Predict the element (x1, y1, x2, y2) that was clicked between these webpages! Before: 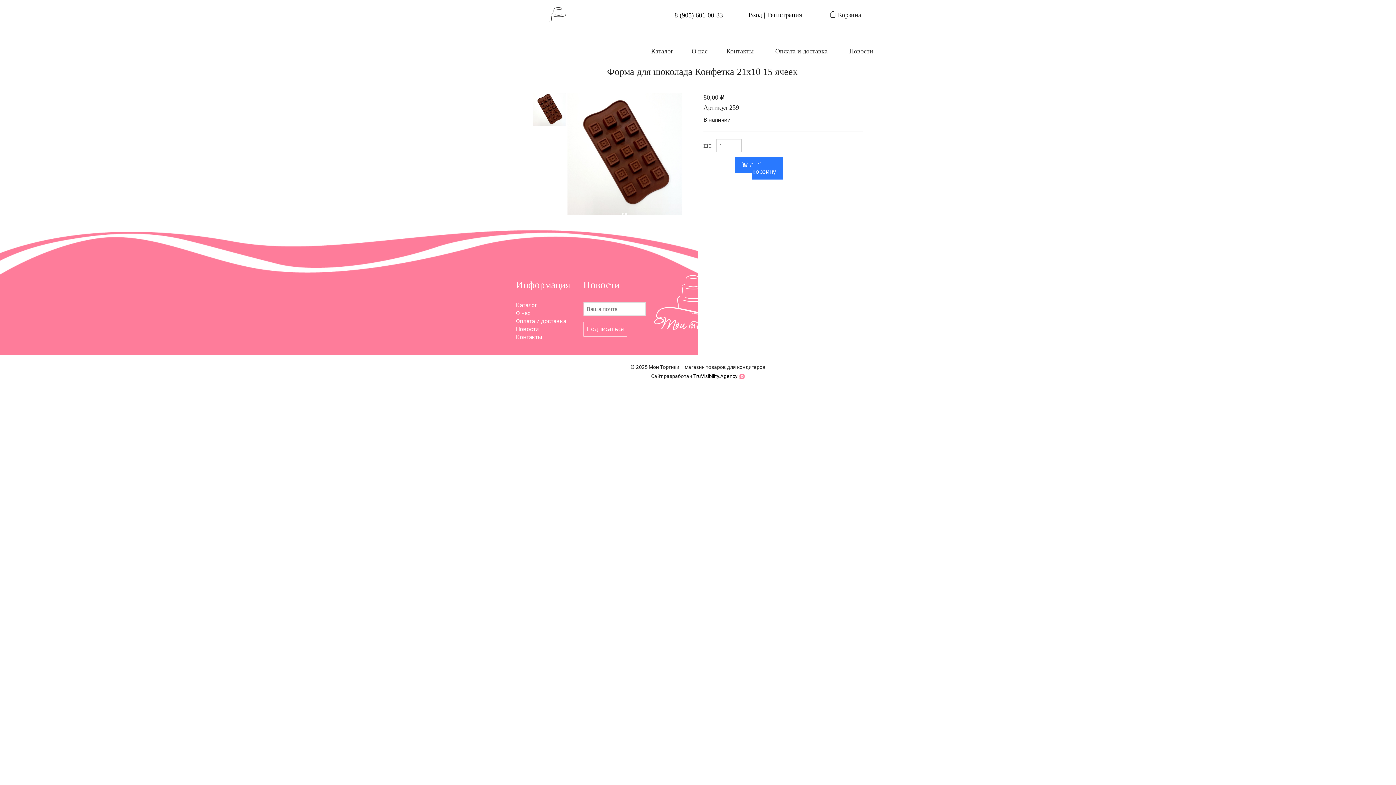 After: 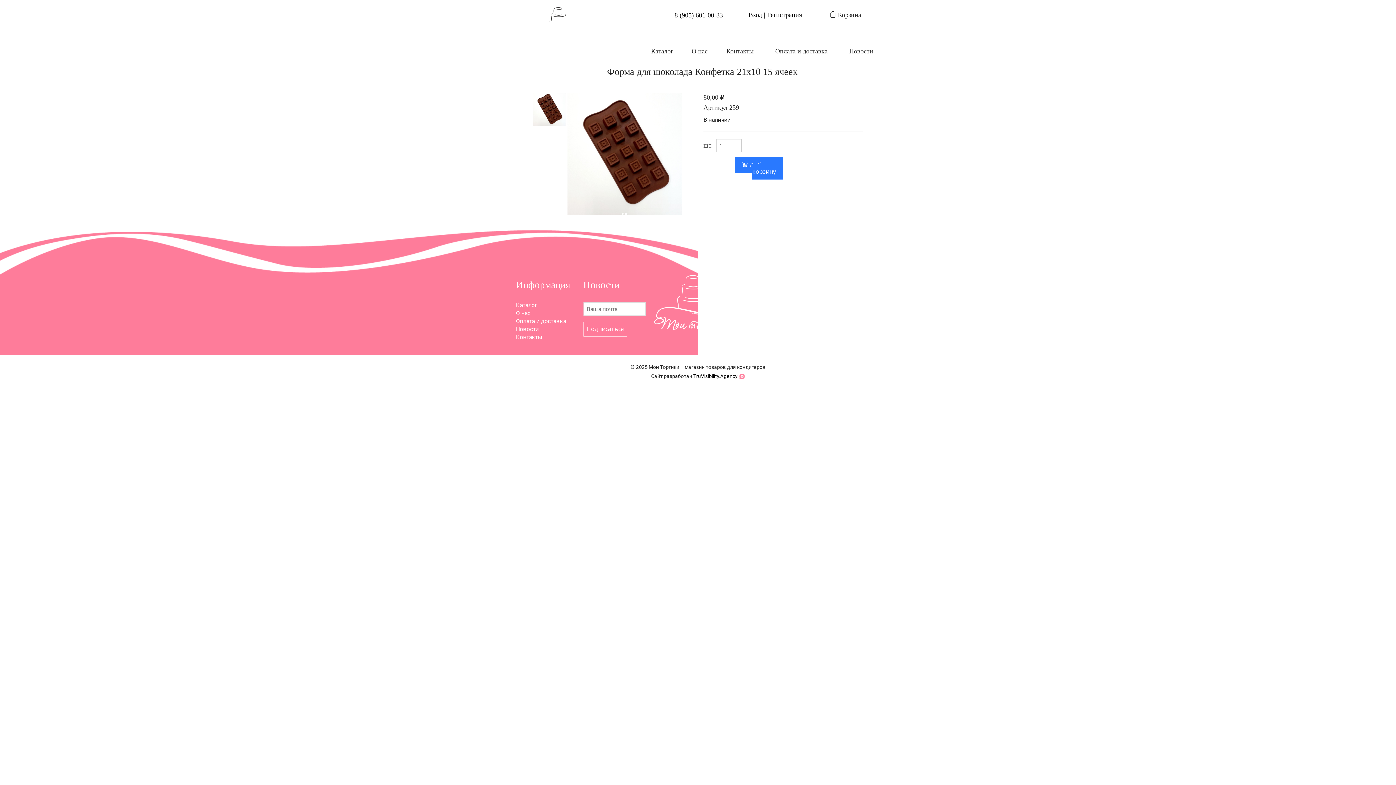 Action: bbox: (739, 372, 745, 379)